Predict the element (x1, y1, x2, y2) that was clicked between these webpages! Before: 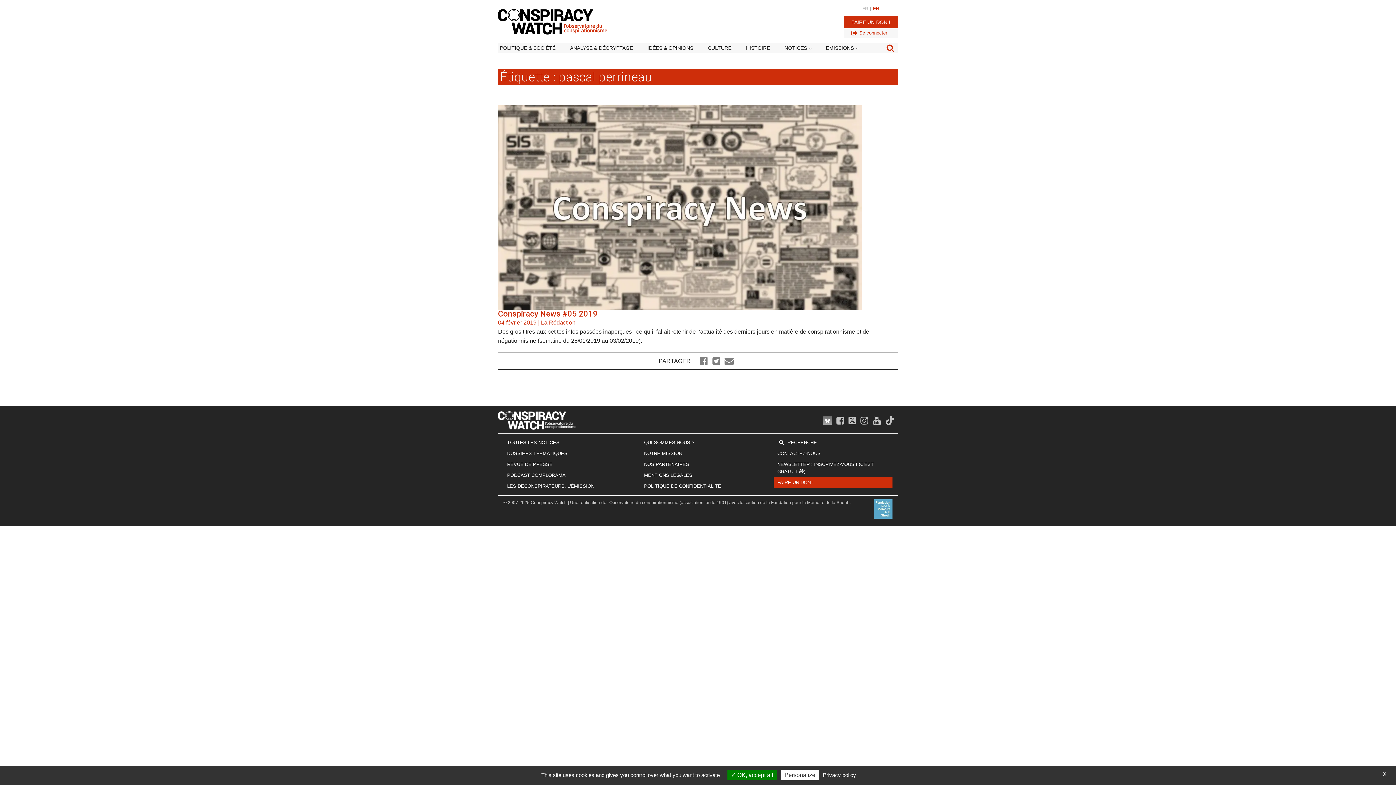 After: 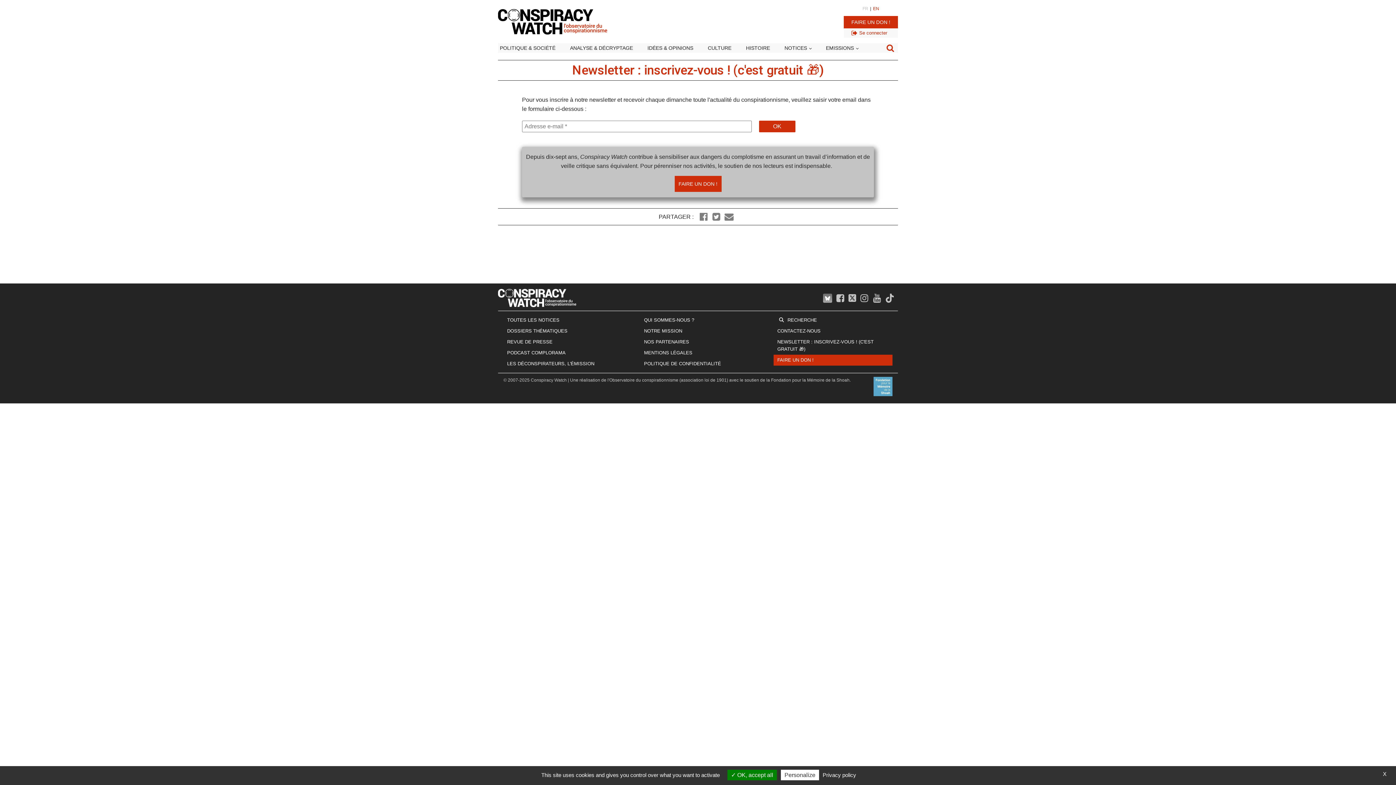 Action: bbox: (773, 459, 892, 477) label: NEWSLETTER : INSCRIVEZ-VOUS ! (C'EST GRATUIT 🎁)